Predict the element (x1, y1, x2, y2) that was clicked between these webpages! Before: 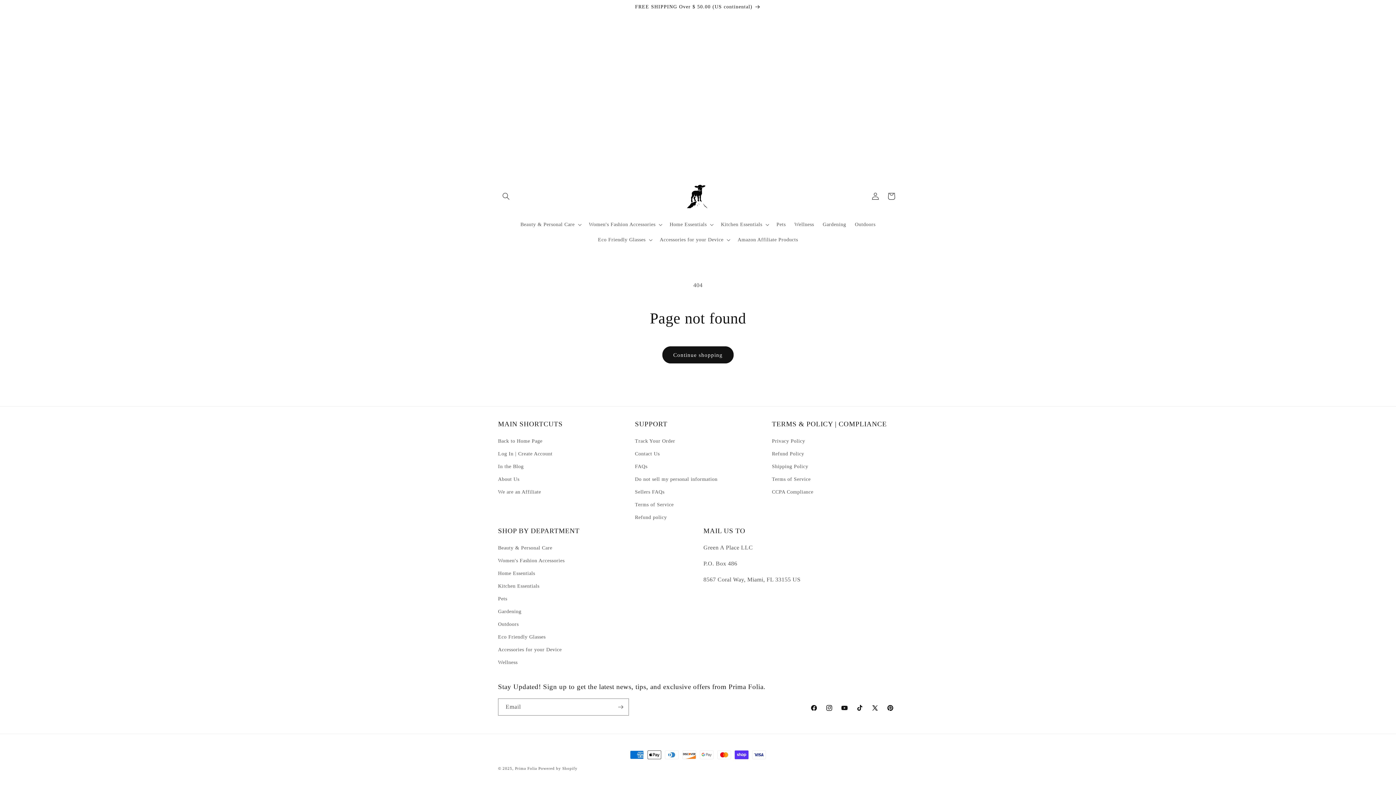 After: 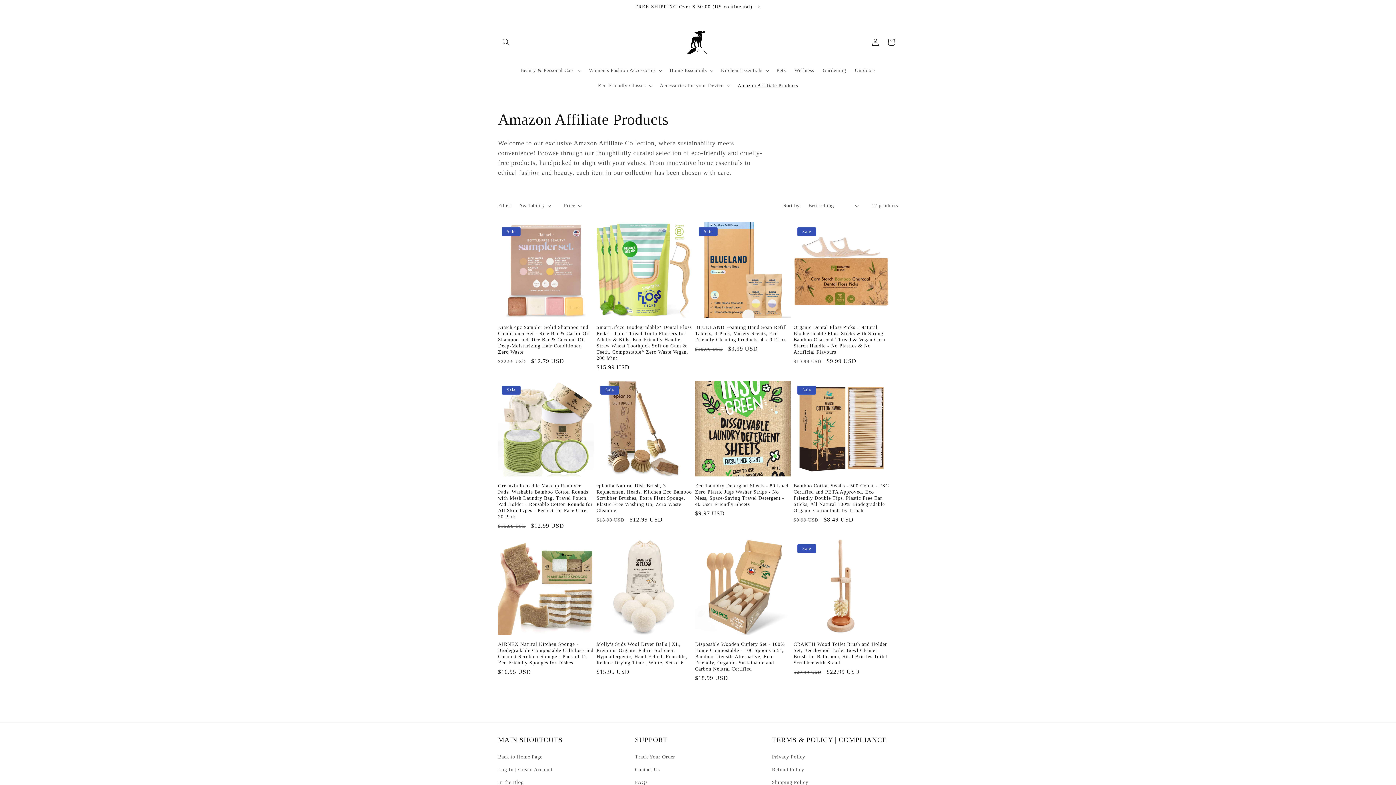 Action: bbox: (733, 232, 802, 247) label: Amazon Affiliate Products